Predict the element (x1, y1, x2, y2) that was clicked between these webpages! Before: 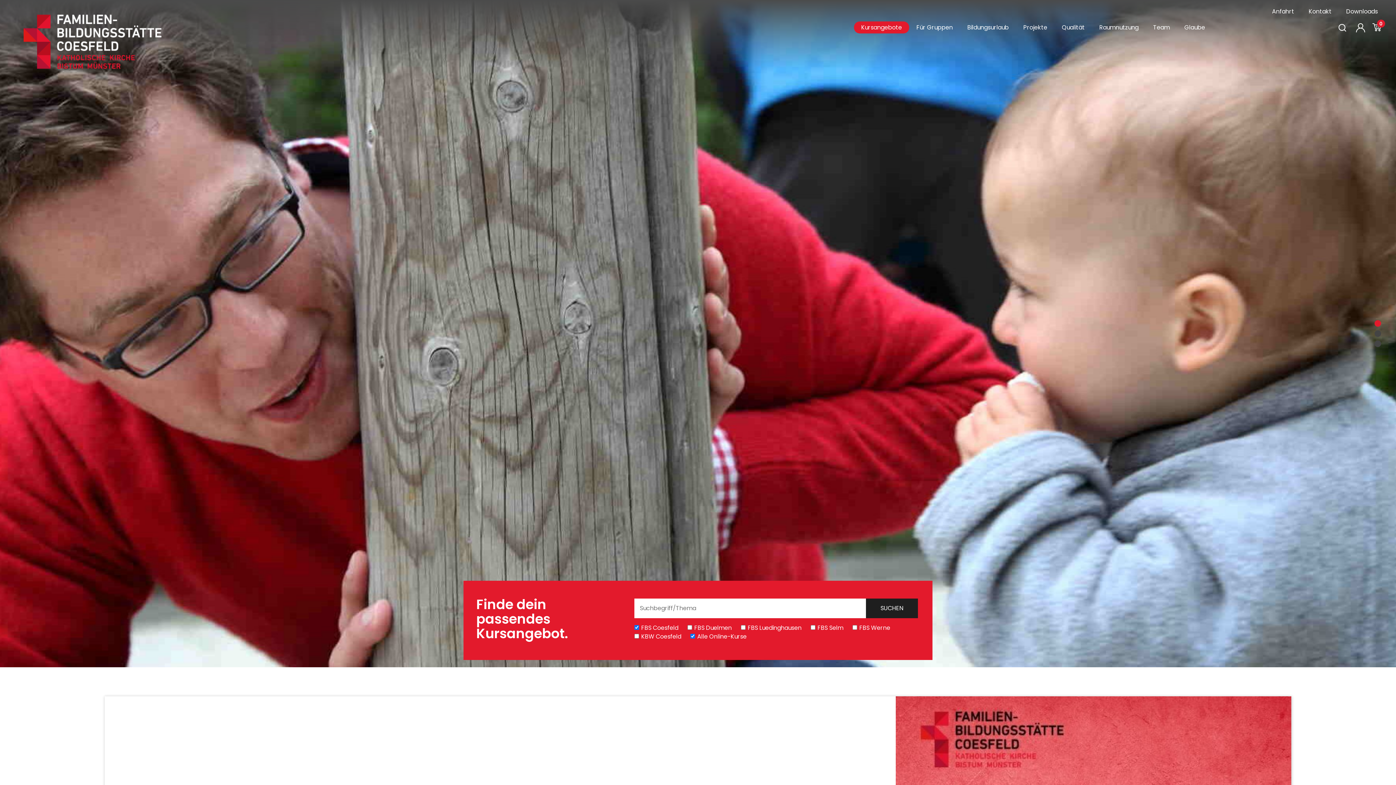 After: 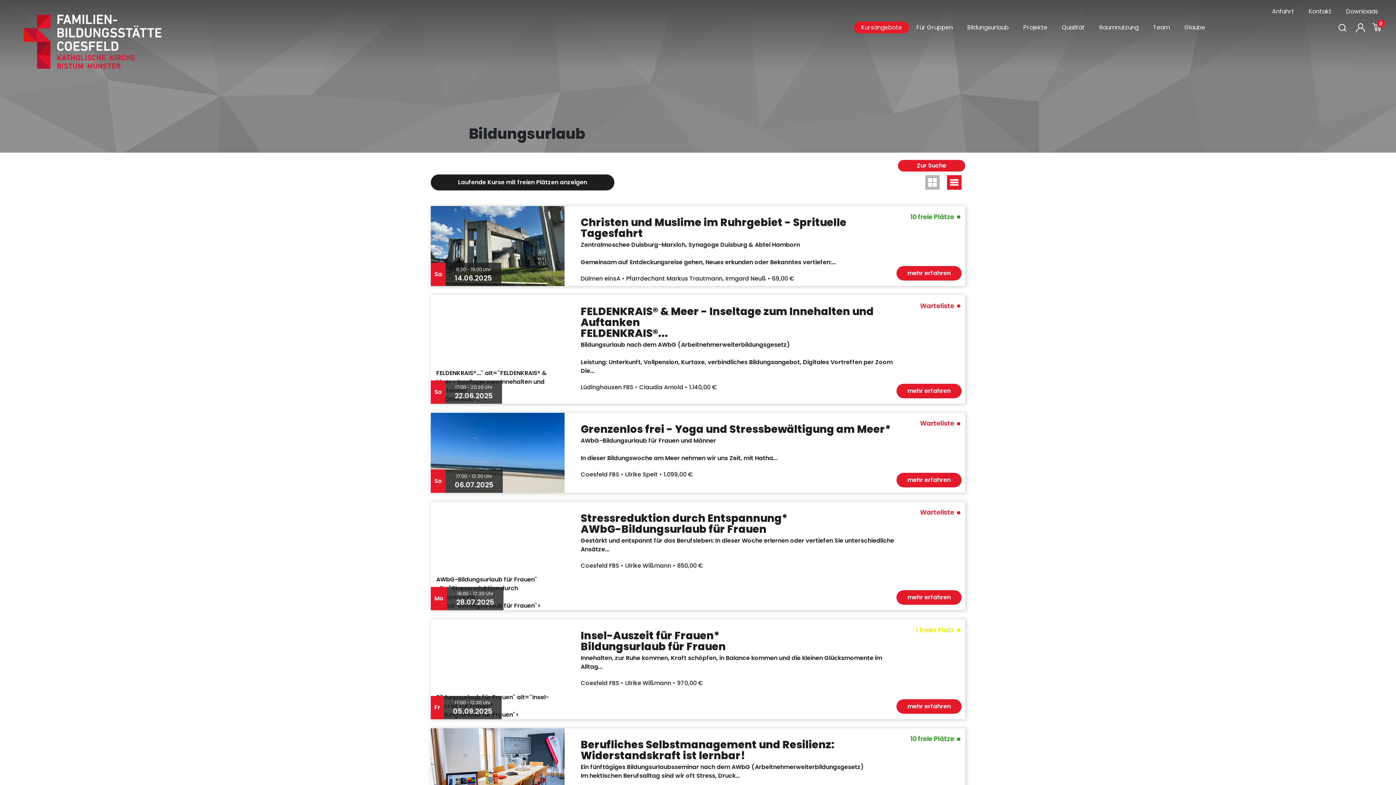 Action: bbox: (960, 21, 1016, 33) label: Bildungsurlaub